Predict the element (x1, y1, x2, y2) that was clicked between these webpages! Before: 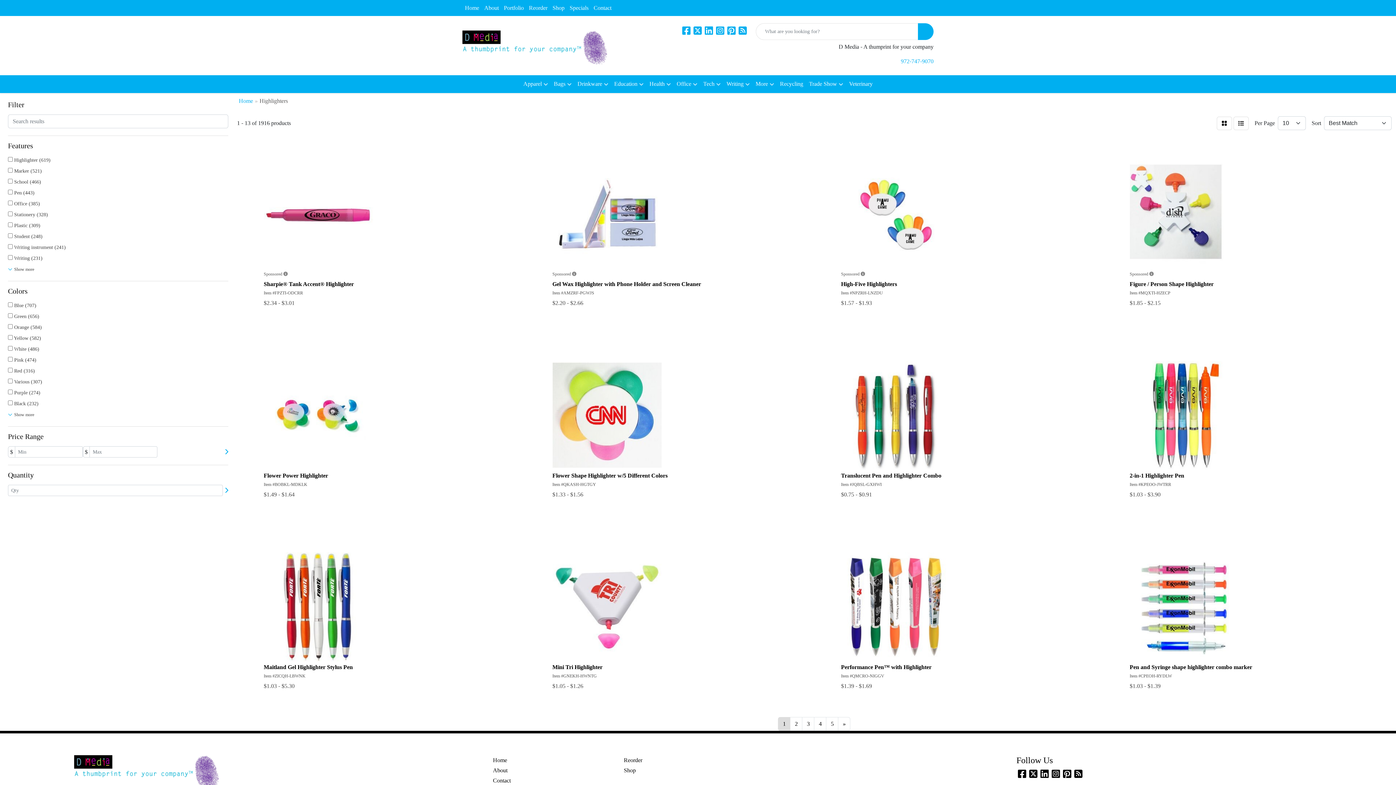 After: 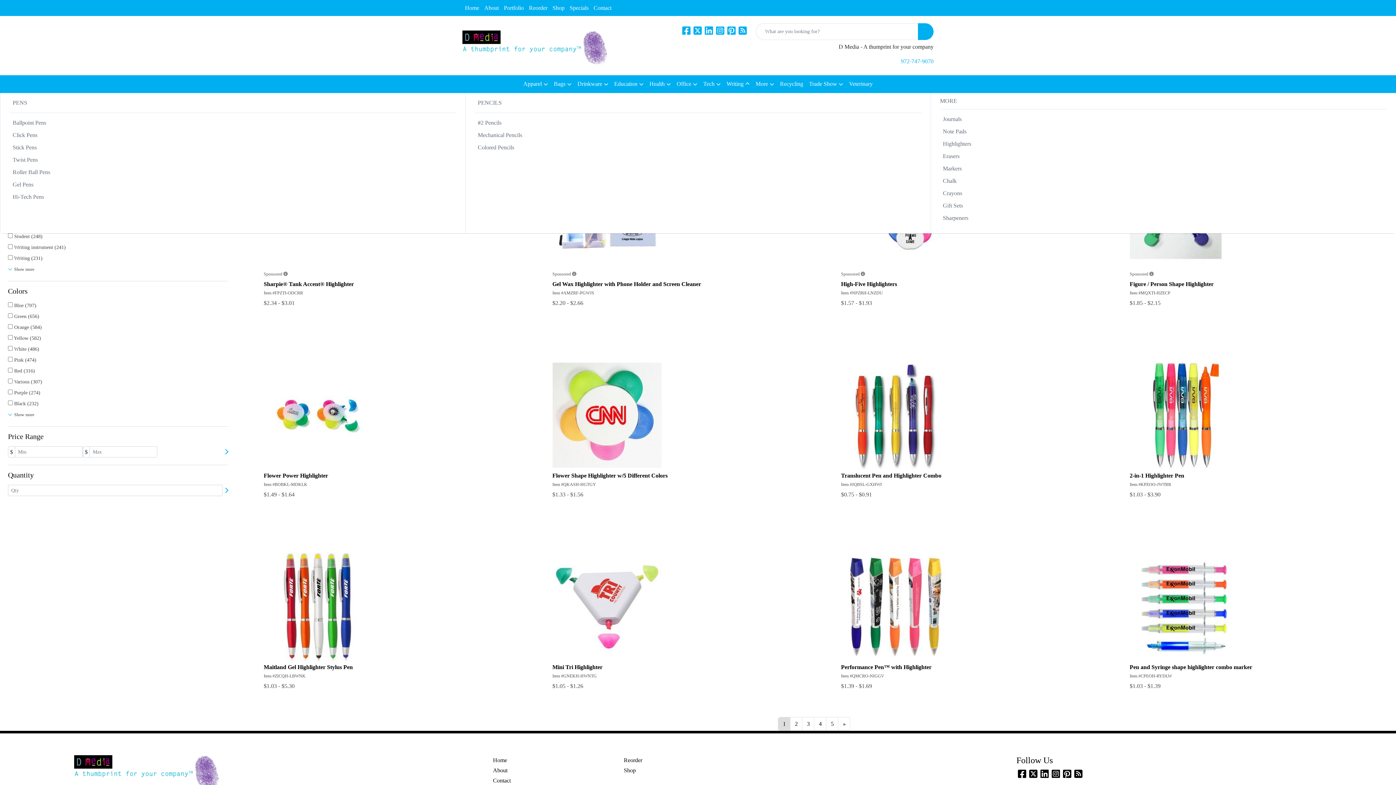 Action: bbox: (723, 75, 752, 93) label: Writing